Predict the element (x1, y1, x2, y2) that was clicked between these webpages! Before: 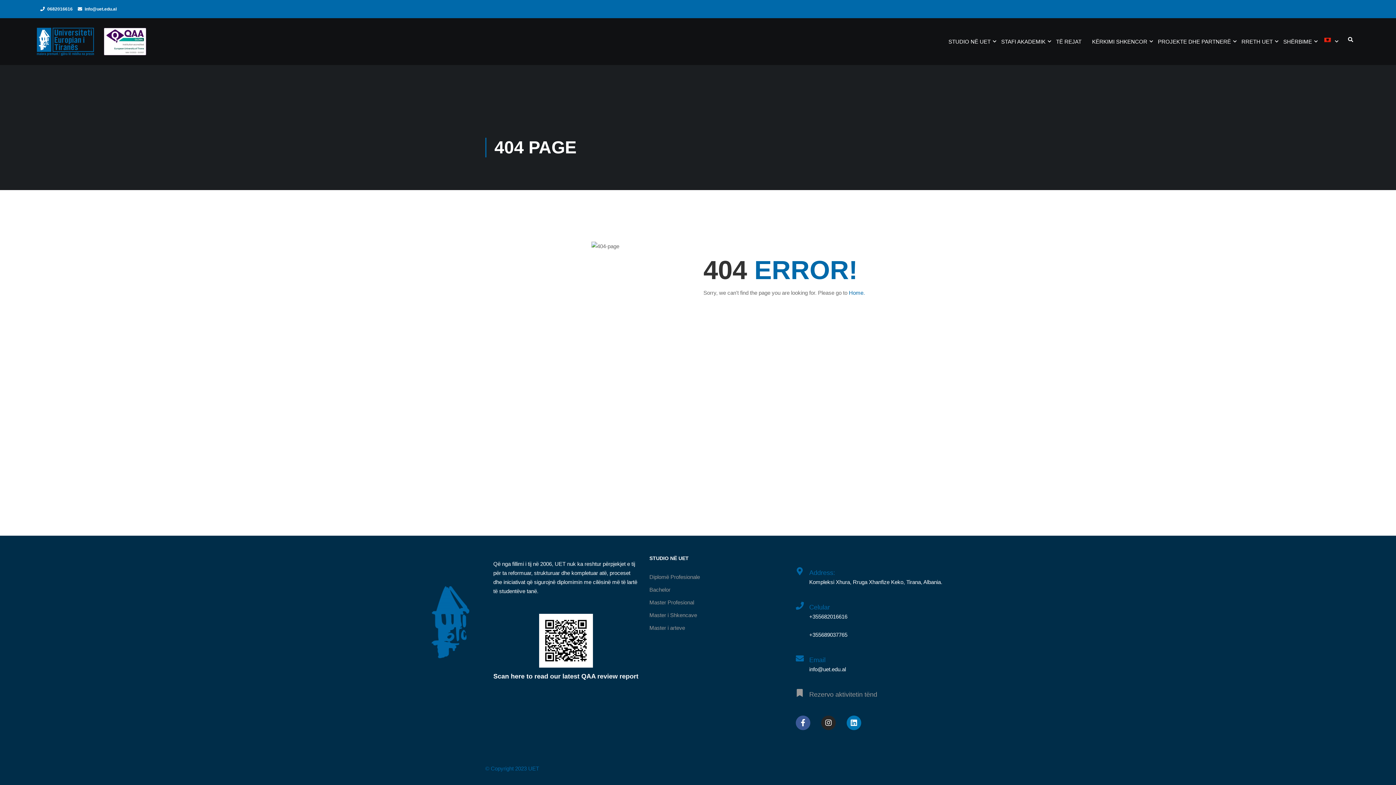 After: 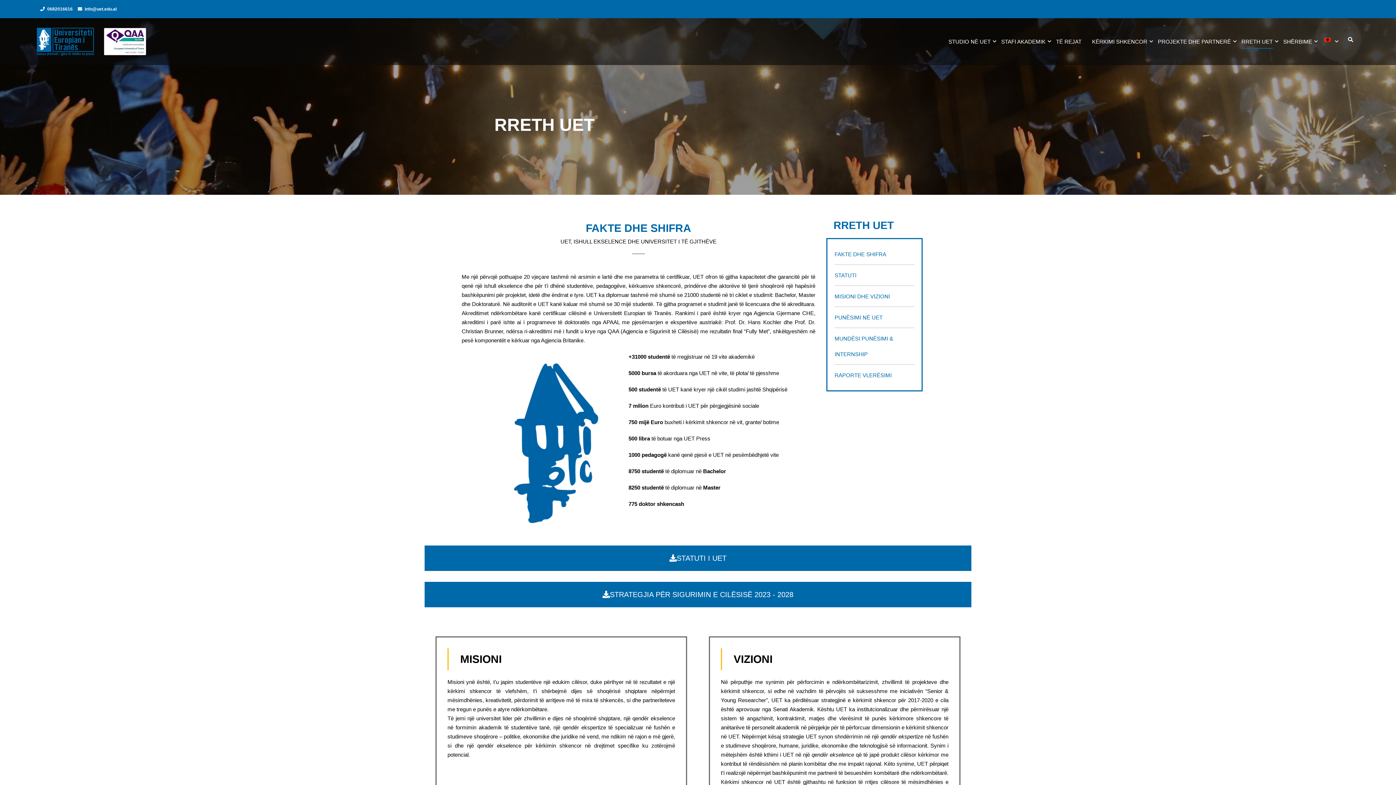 Action: bbox: (1240, 34, 1280, 56) label: RRETH UET